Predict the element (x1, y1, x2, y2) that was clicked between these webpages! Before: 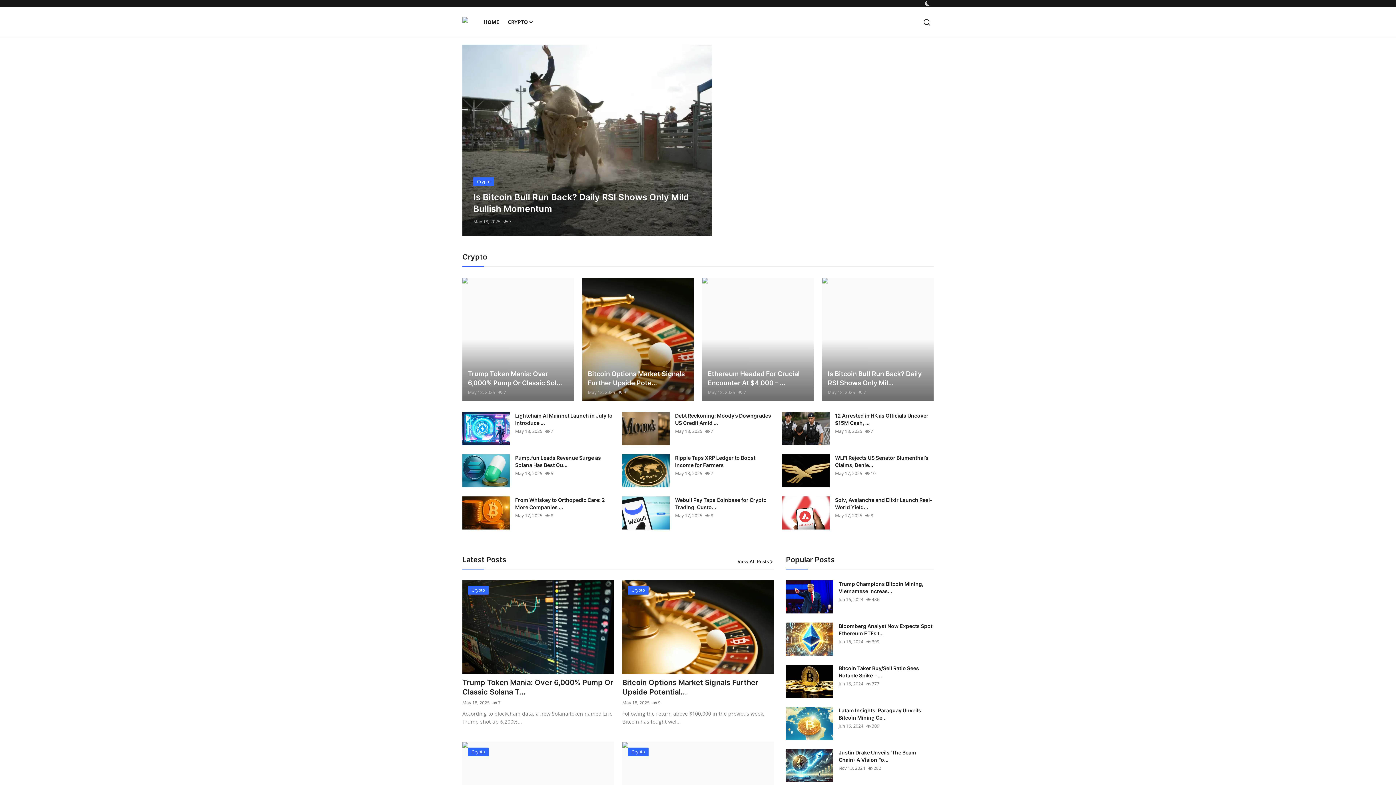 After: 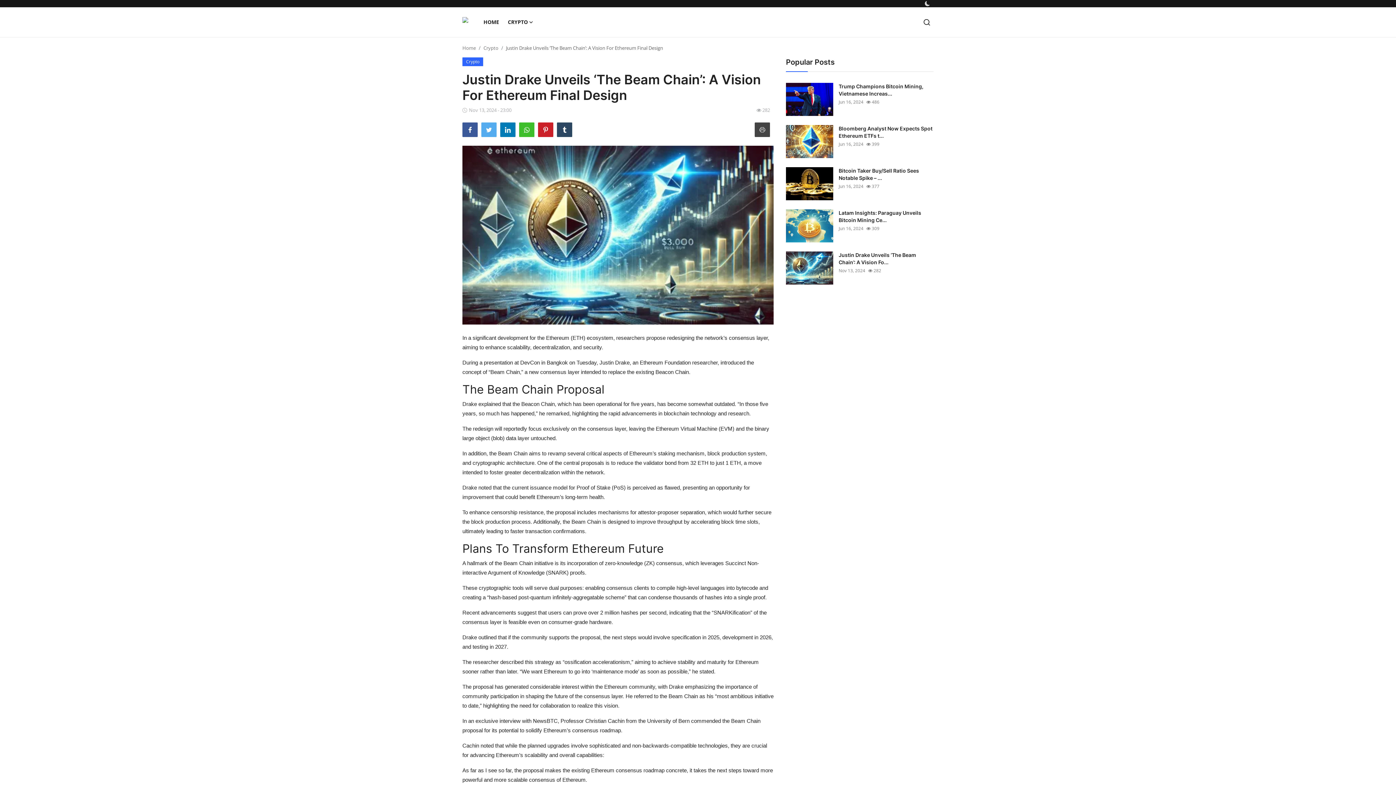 Action: bbox: (838, 749, 933, 764) label: Justin Drake Unveils ‘The Beam Chain’: A Vision Fo...